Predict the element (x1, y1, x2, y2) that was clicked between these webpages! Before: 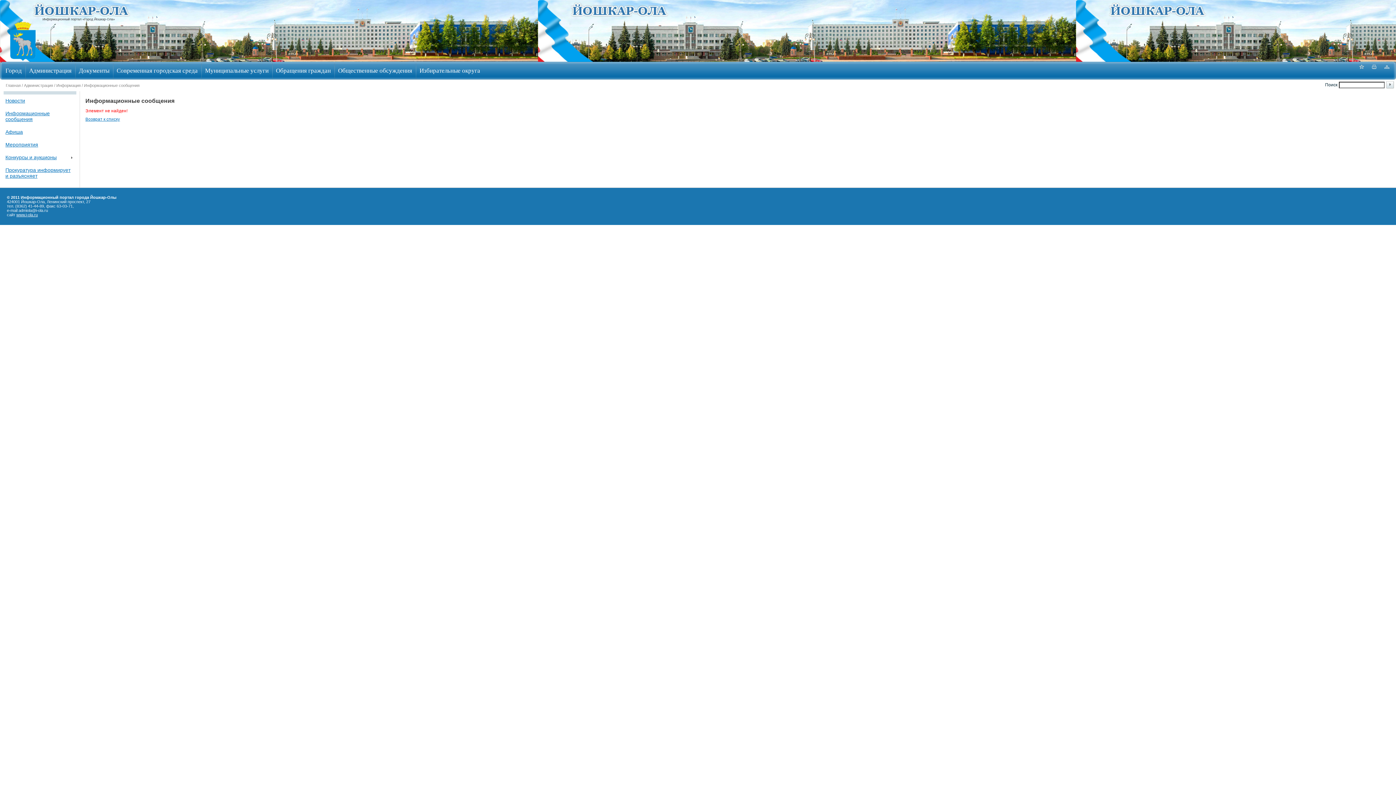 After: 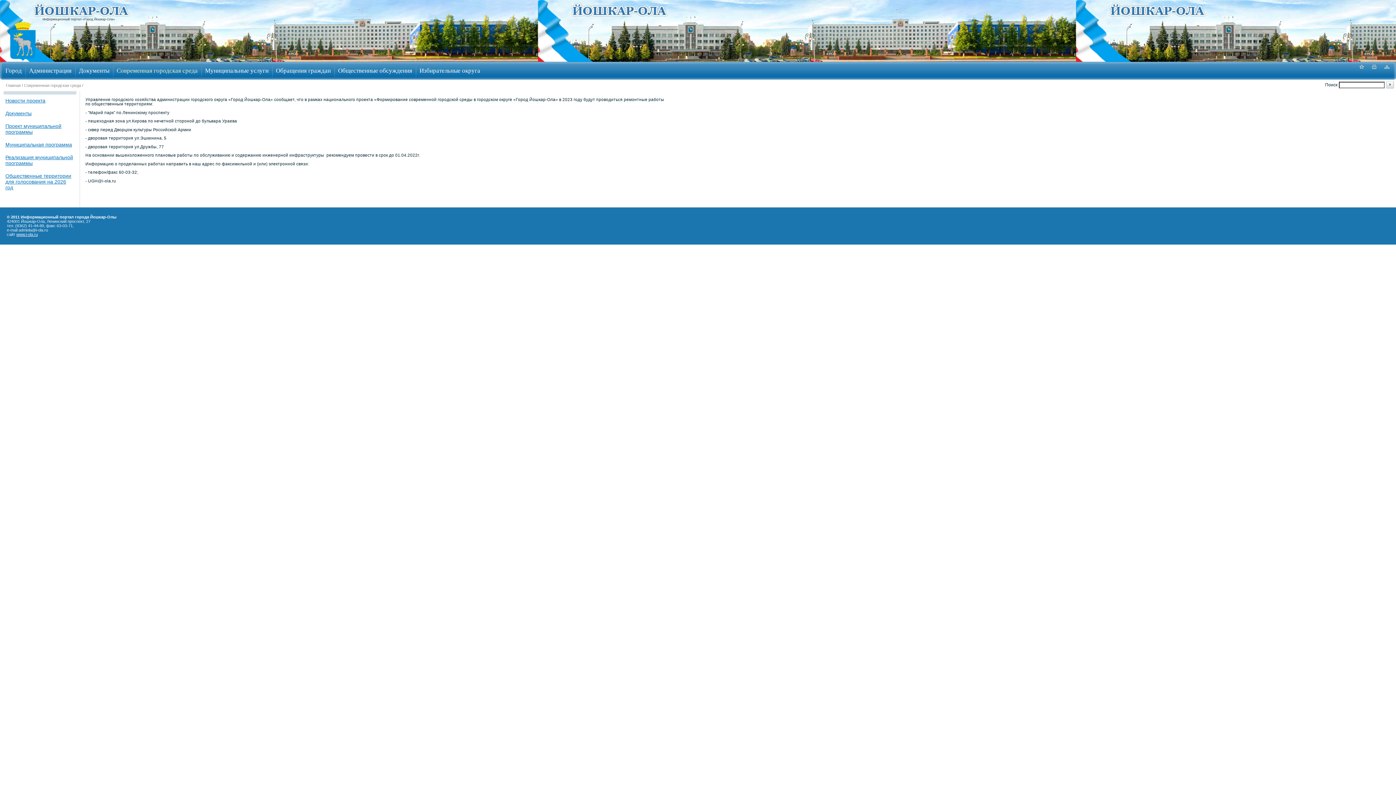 Action: label: Современная городская среда bbox: (113, 61, 201, 79)